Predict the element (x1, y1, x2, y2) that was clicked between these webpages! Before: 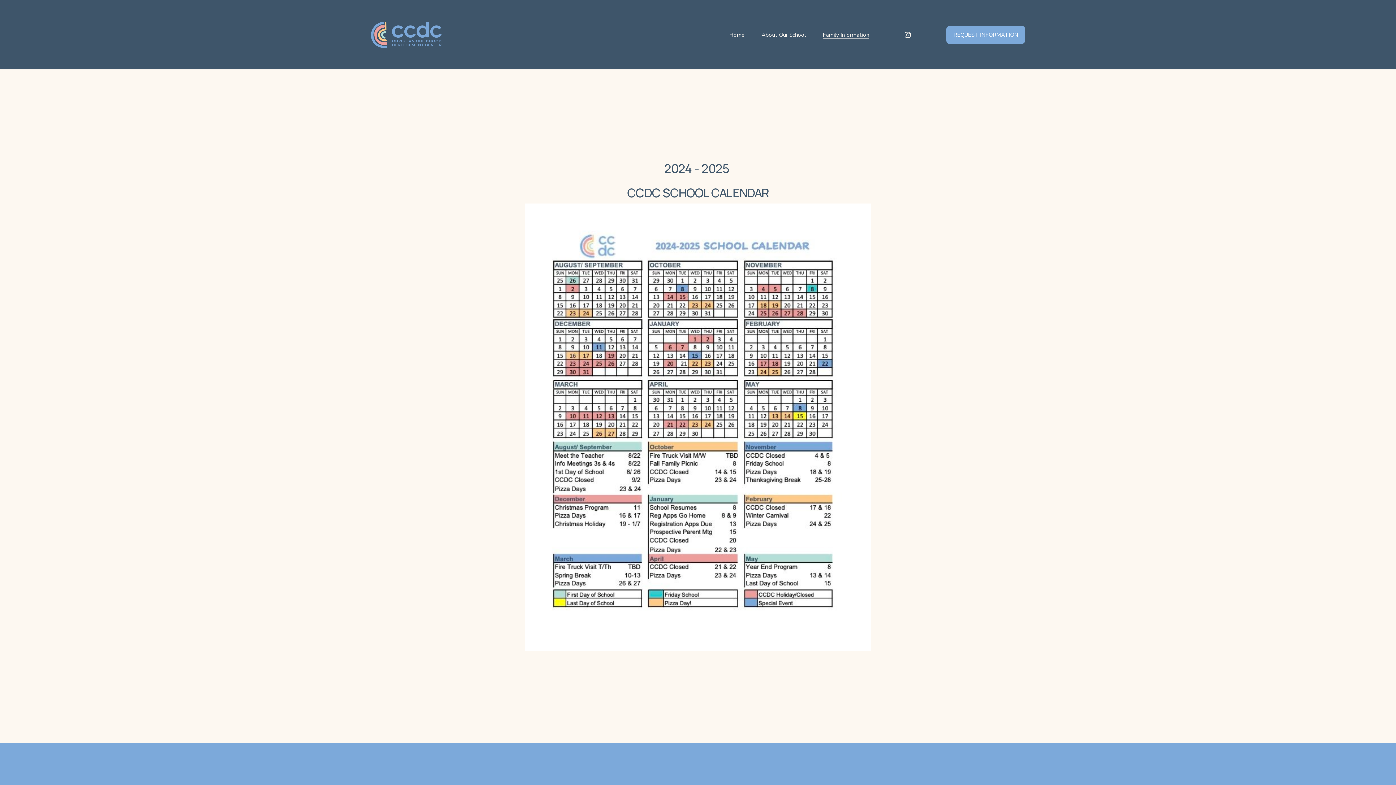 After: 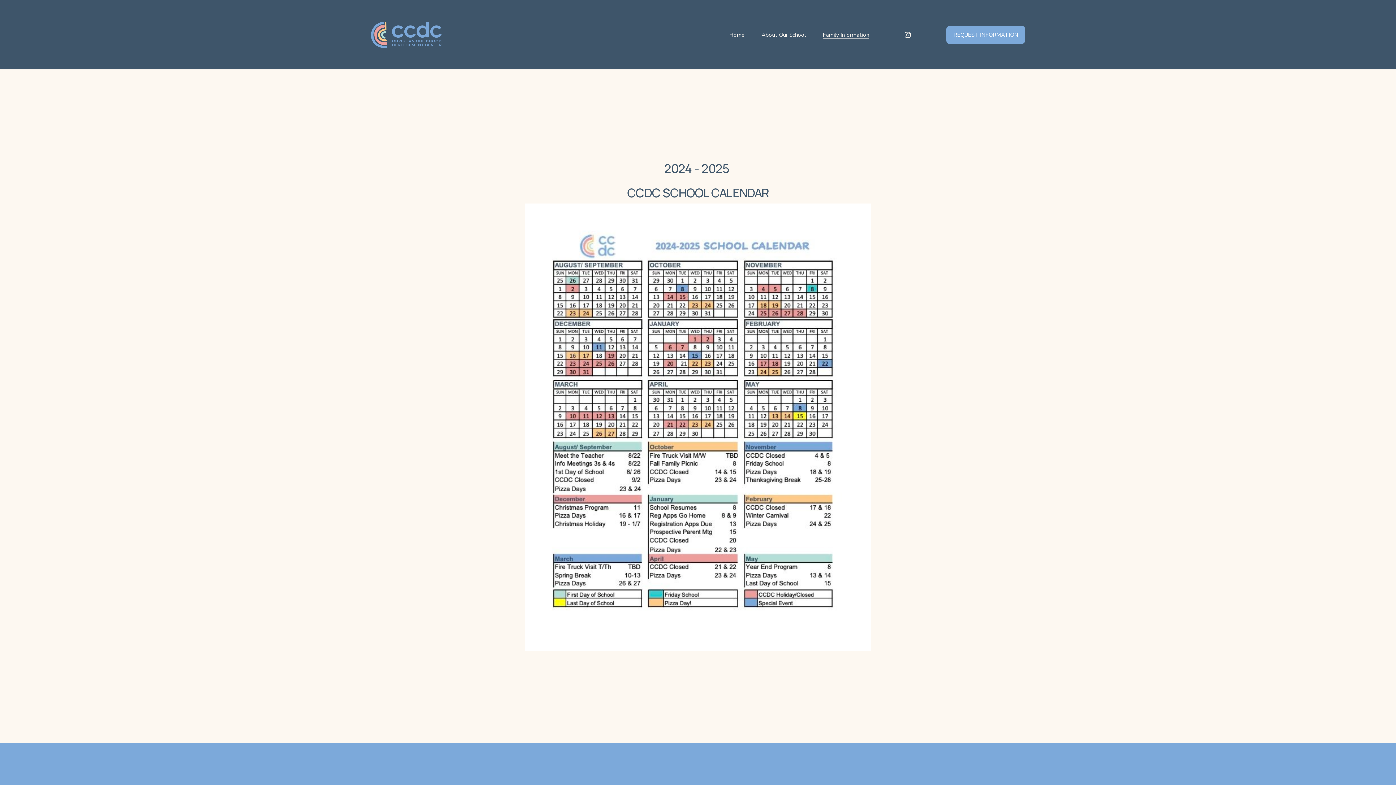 Action: label: Instagram bbox: (904, 31, 911, 38)